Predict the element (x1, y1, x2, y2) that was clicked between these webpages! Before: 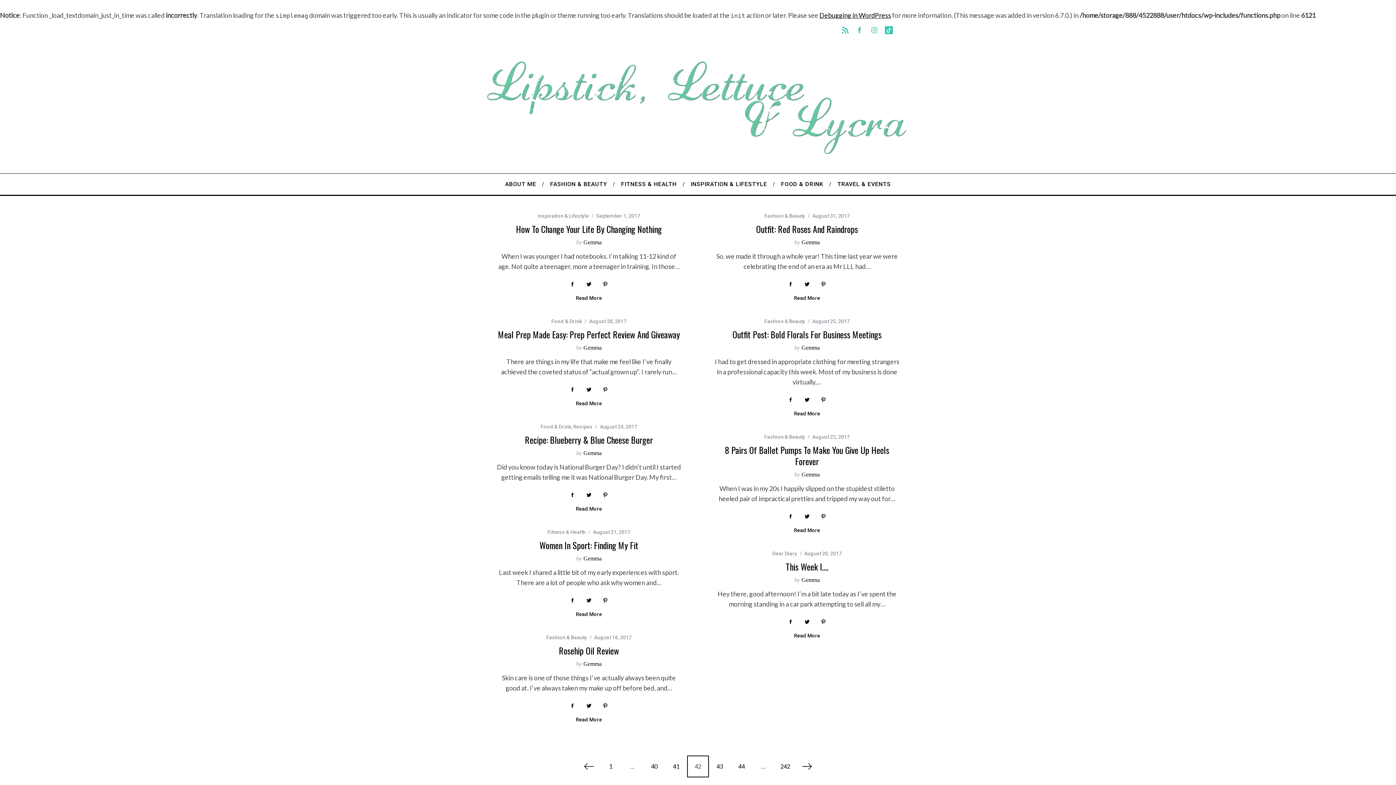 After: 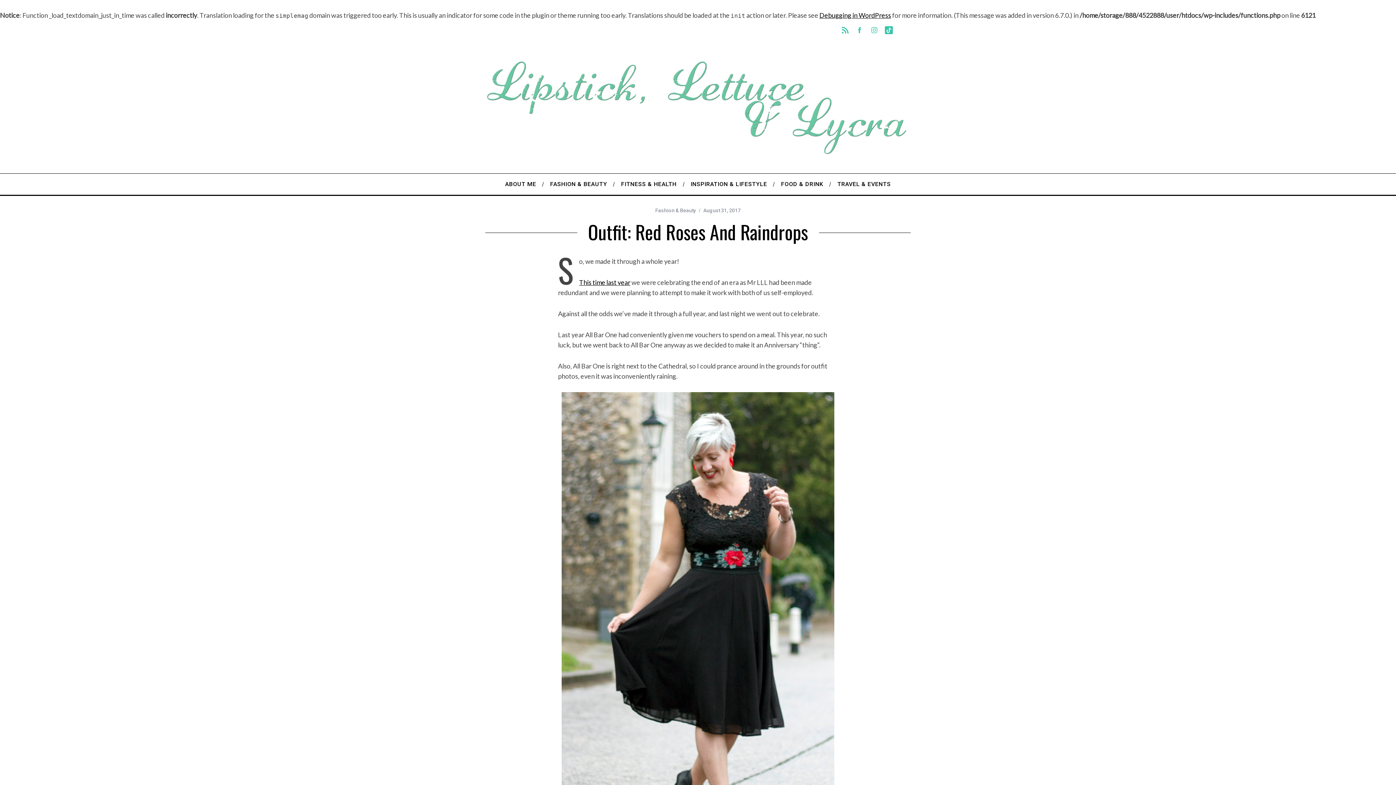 Action: bbox: (756, 222, 858, 235) label: Outfit: Red Roses And Raindrops